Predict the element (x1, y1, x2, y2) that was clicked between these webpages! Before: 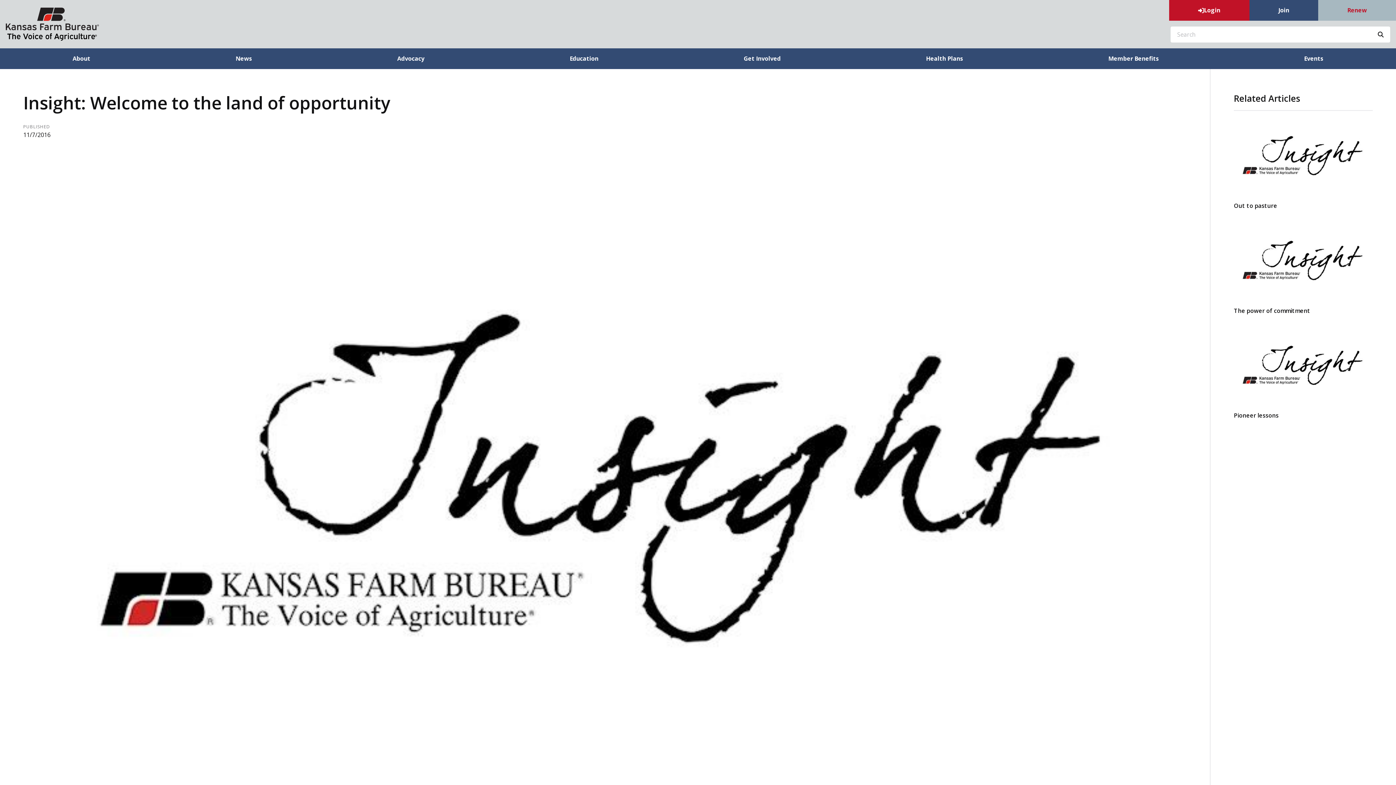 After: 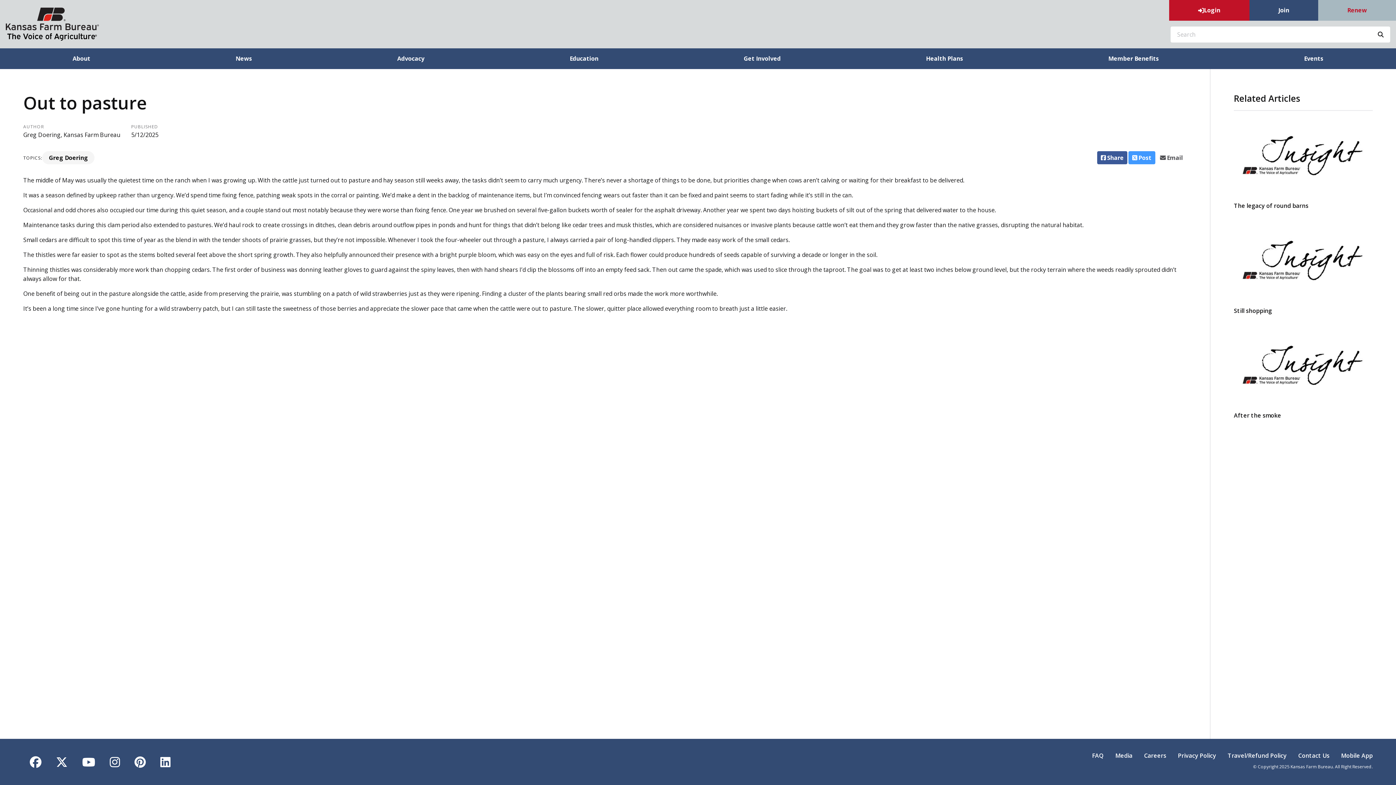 Action: label: Out to pasture bbox: (1234, 116, 1373, 209)